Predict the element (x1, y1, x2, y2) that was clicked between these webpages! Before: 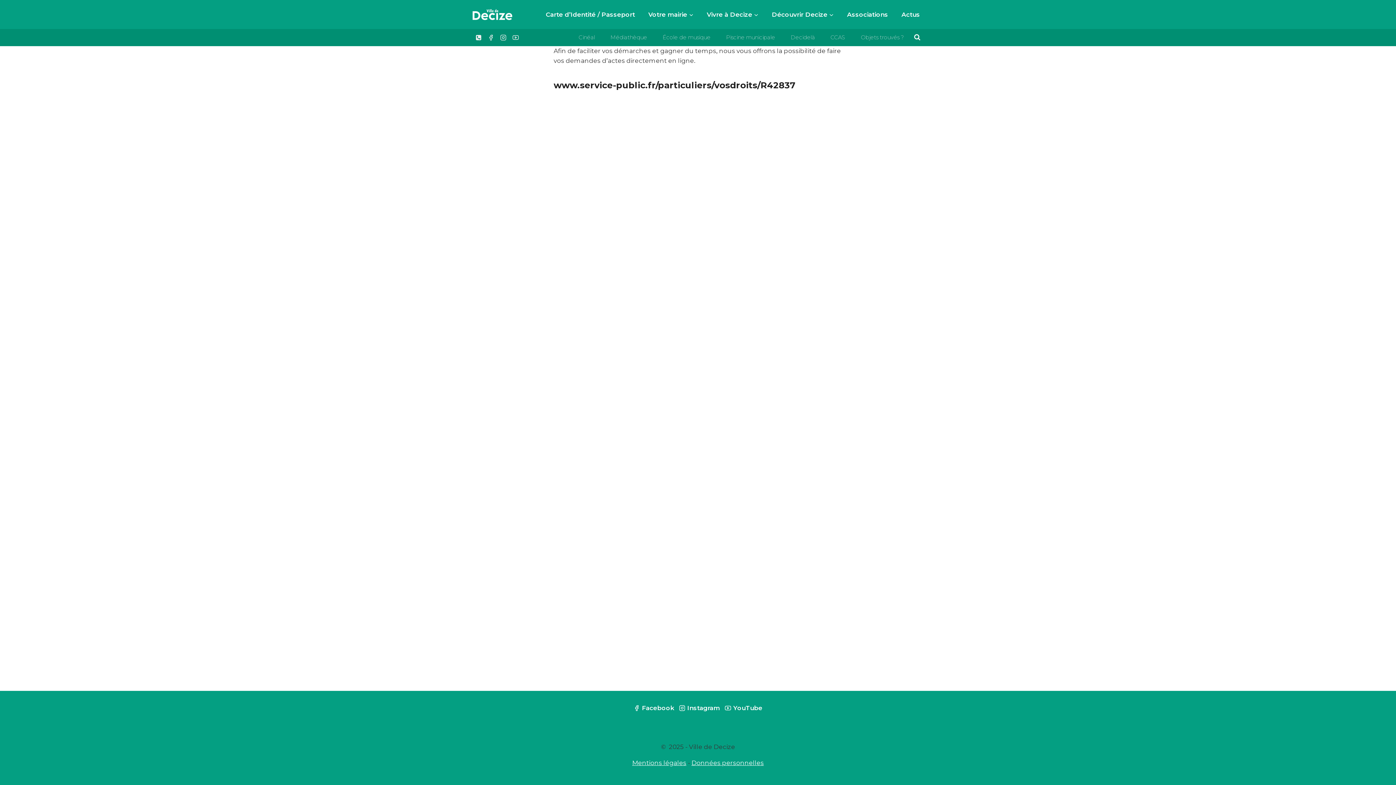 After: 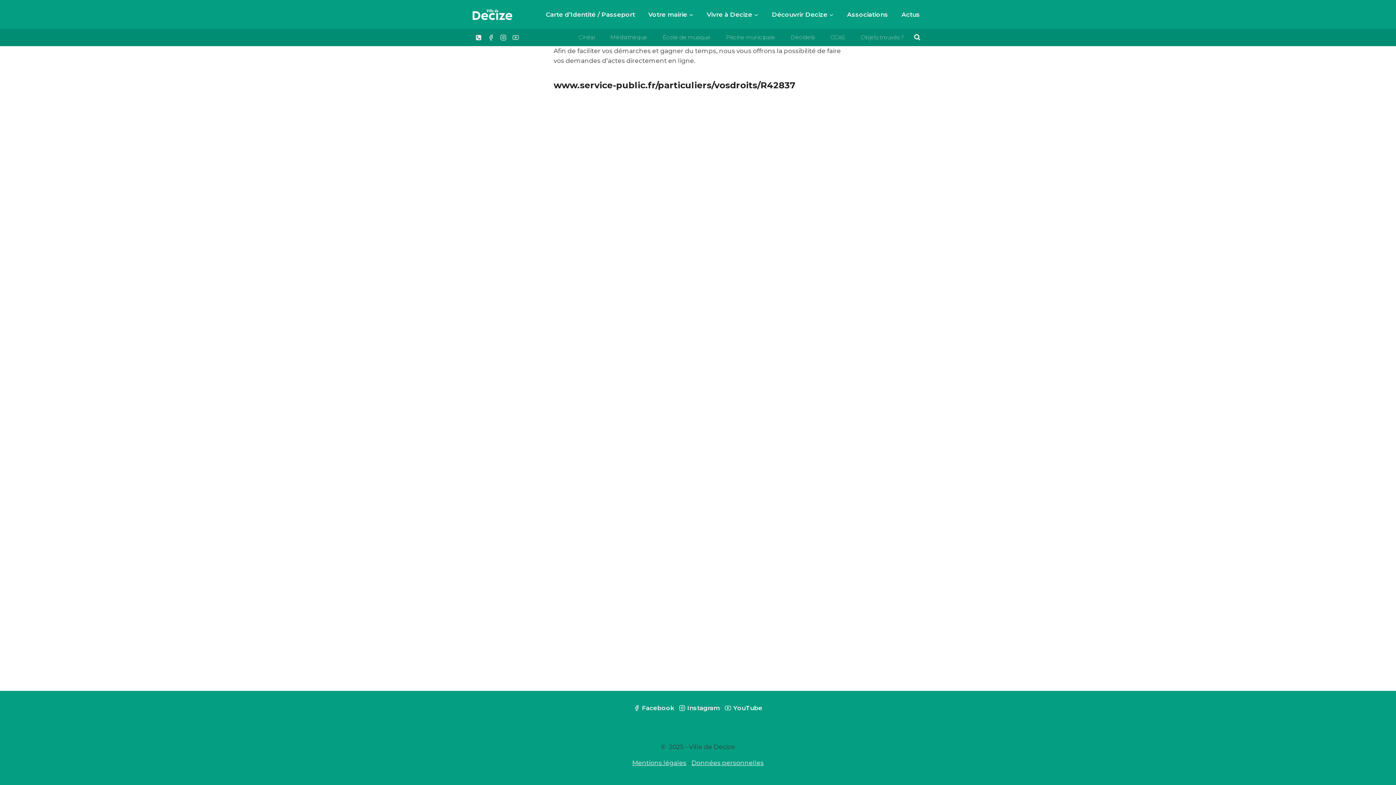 Action: label: Facebook bbox: (631, 702, 676, 714)